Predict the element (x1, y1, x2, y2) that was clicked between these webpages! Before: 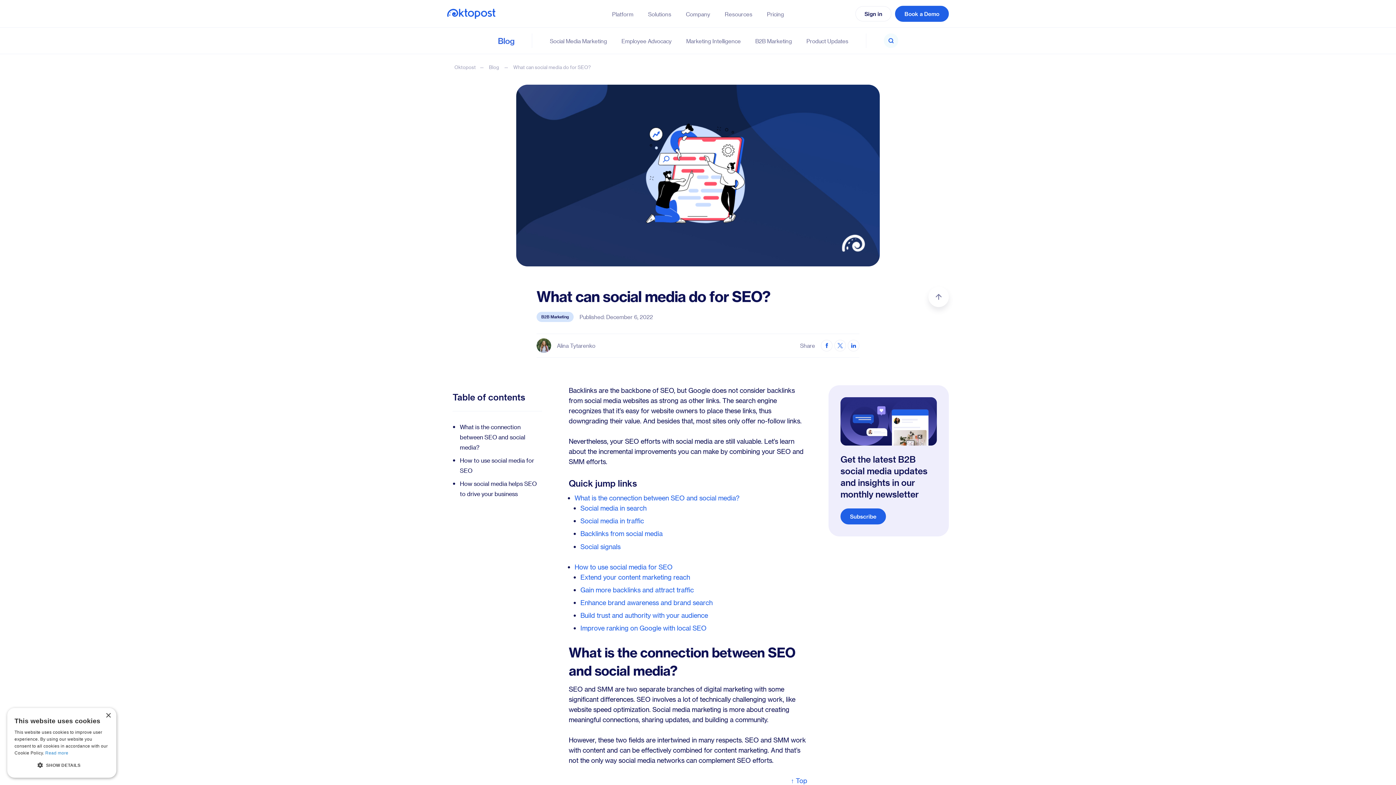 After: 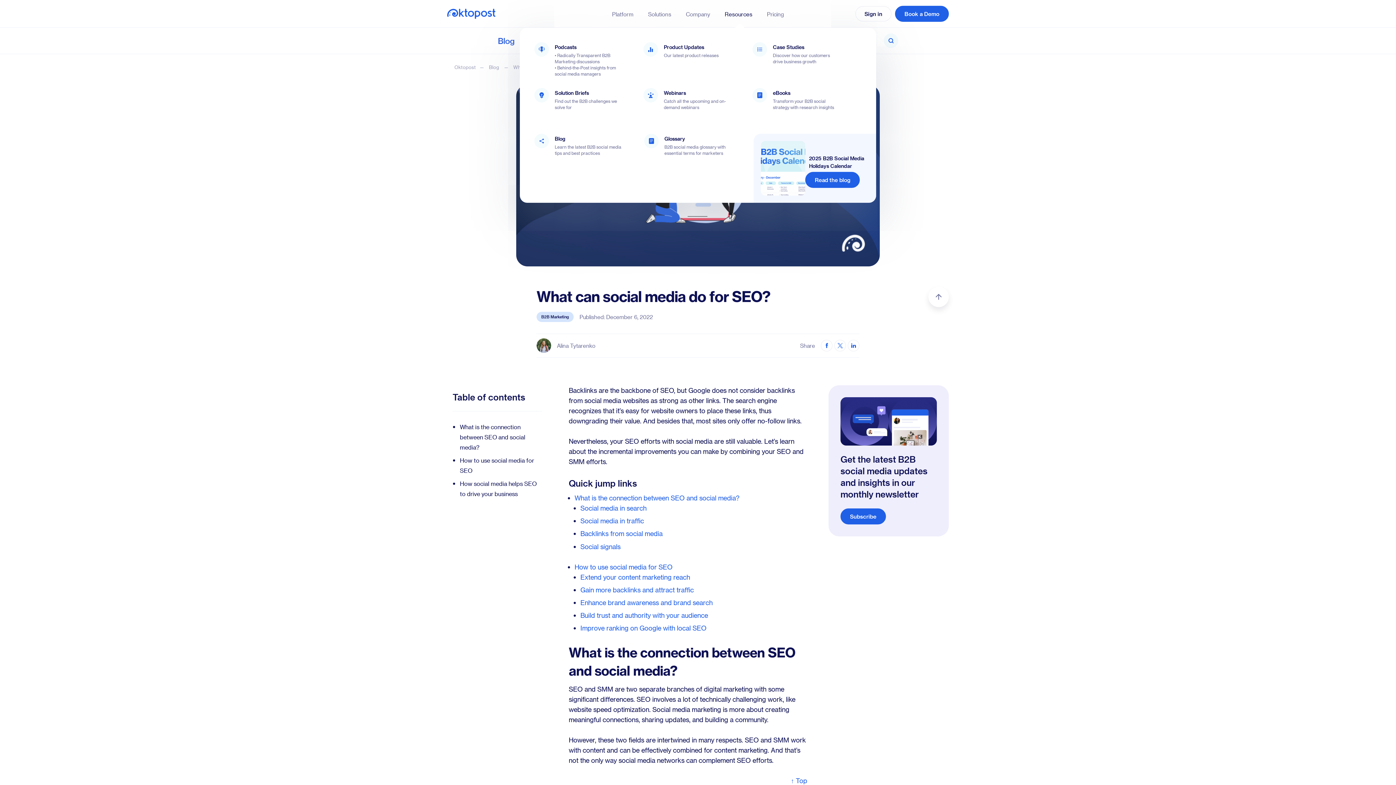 Action: label: Resources bbox: (724, 10, 752, 17)